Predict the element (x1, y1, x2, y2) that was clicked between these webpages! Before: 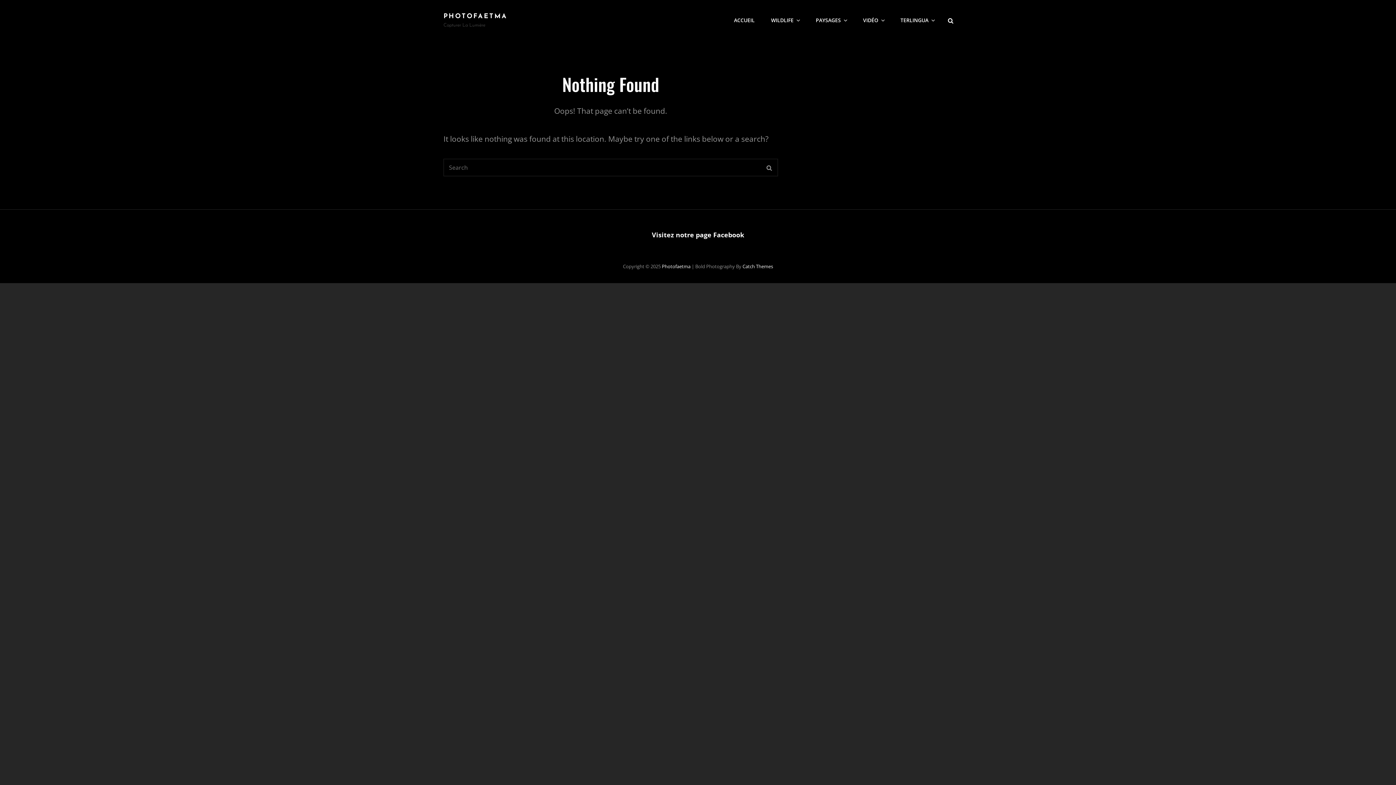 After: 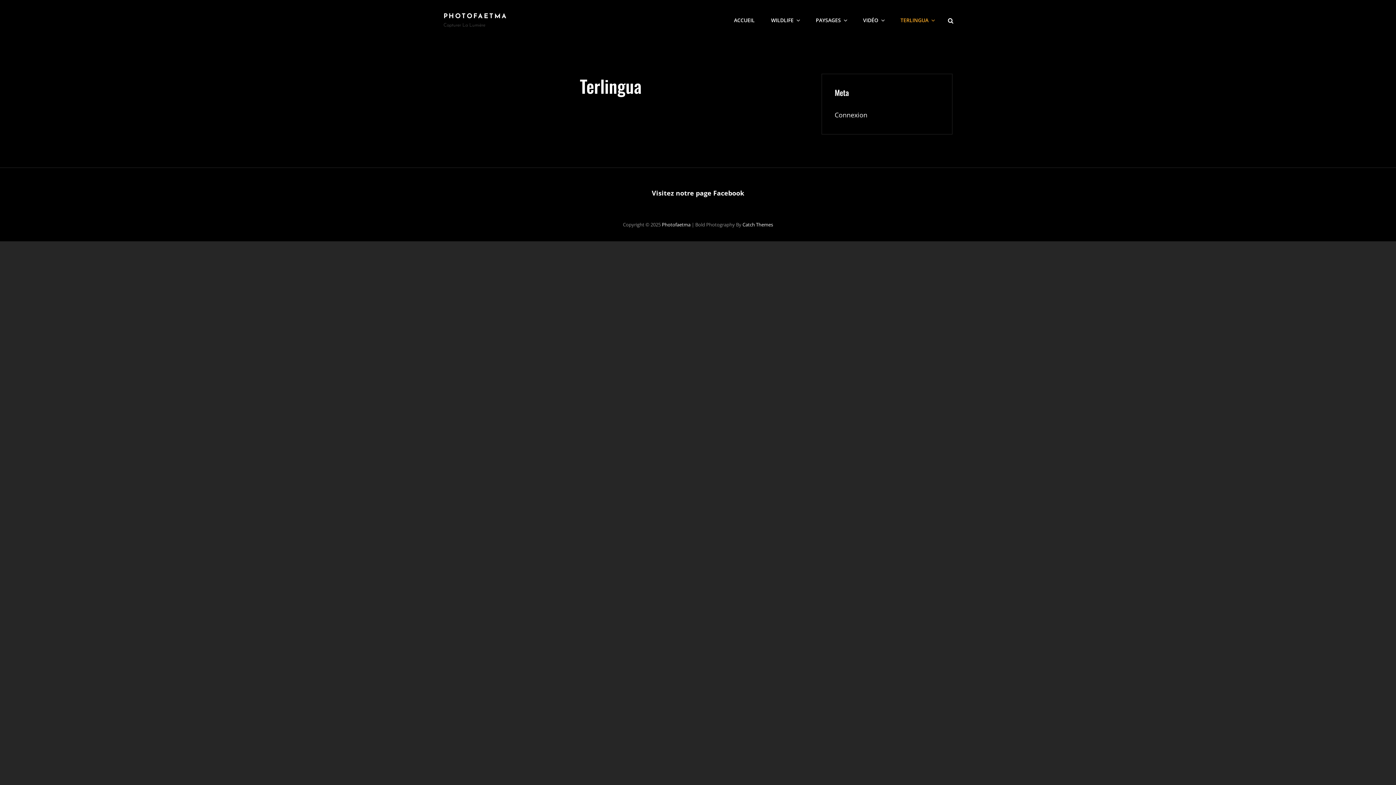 Action: label: TERLINGUA bbox: (893, 5, 941, 35)